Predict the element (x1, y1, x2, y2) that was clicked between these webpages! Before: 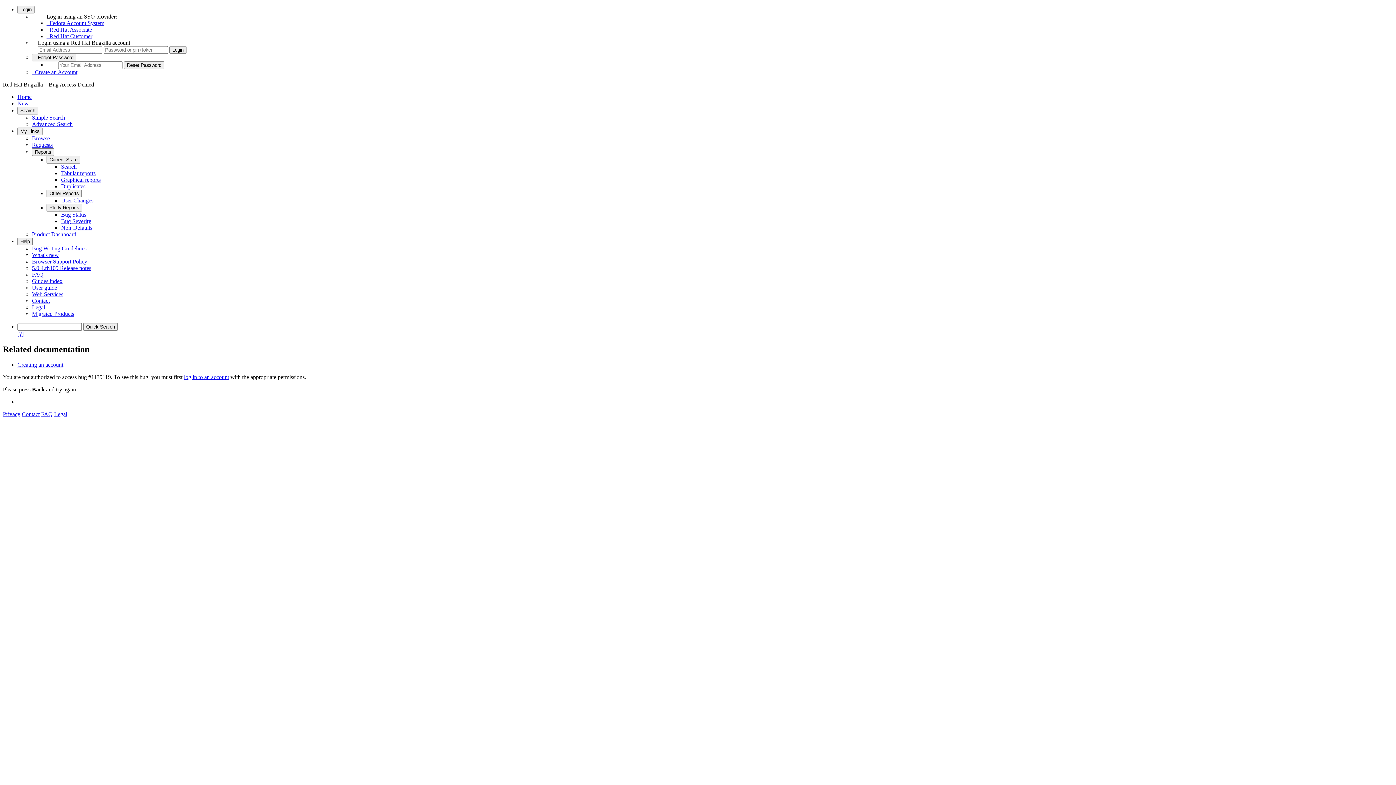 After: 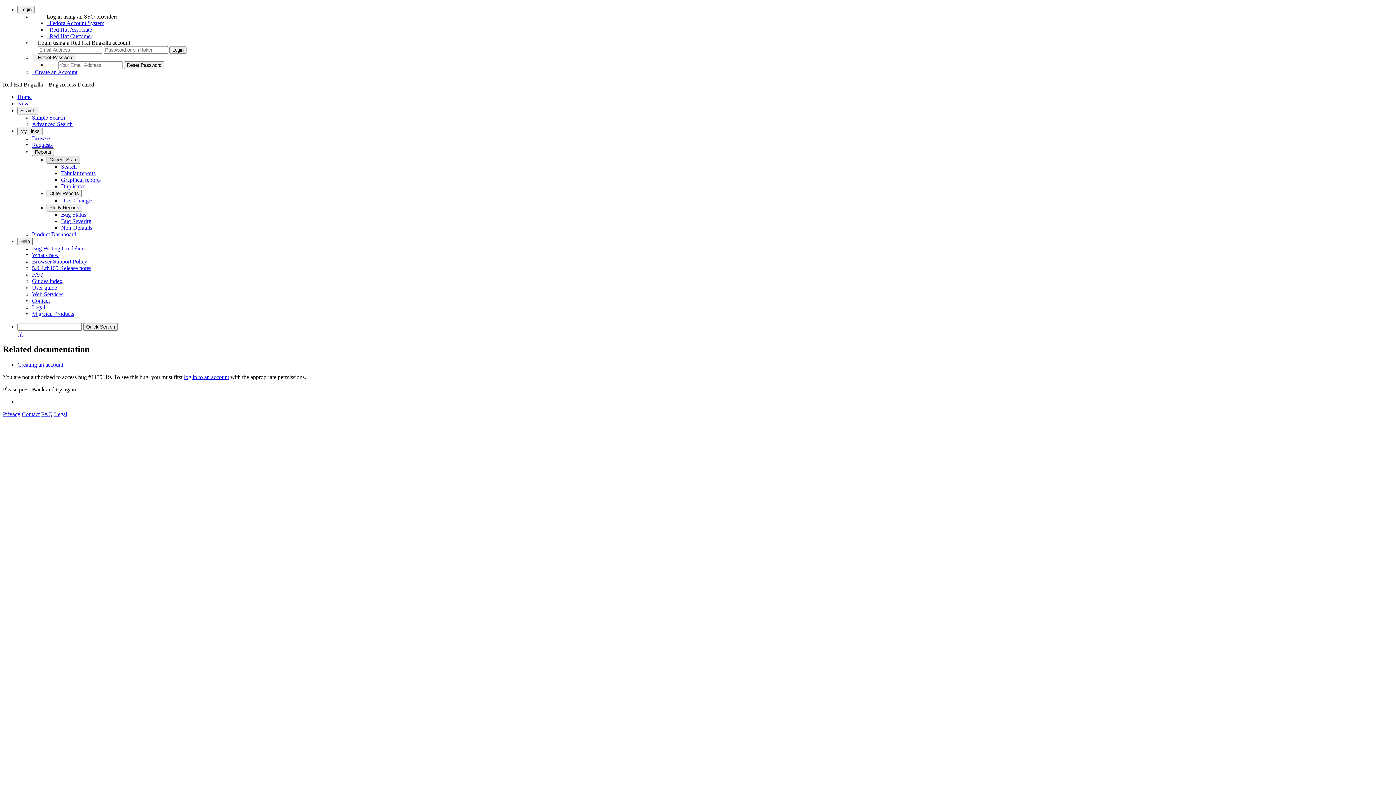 Action: bbox: (46, 156, 80, 163) label: Current State